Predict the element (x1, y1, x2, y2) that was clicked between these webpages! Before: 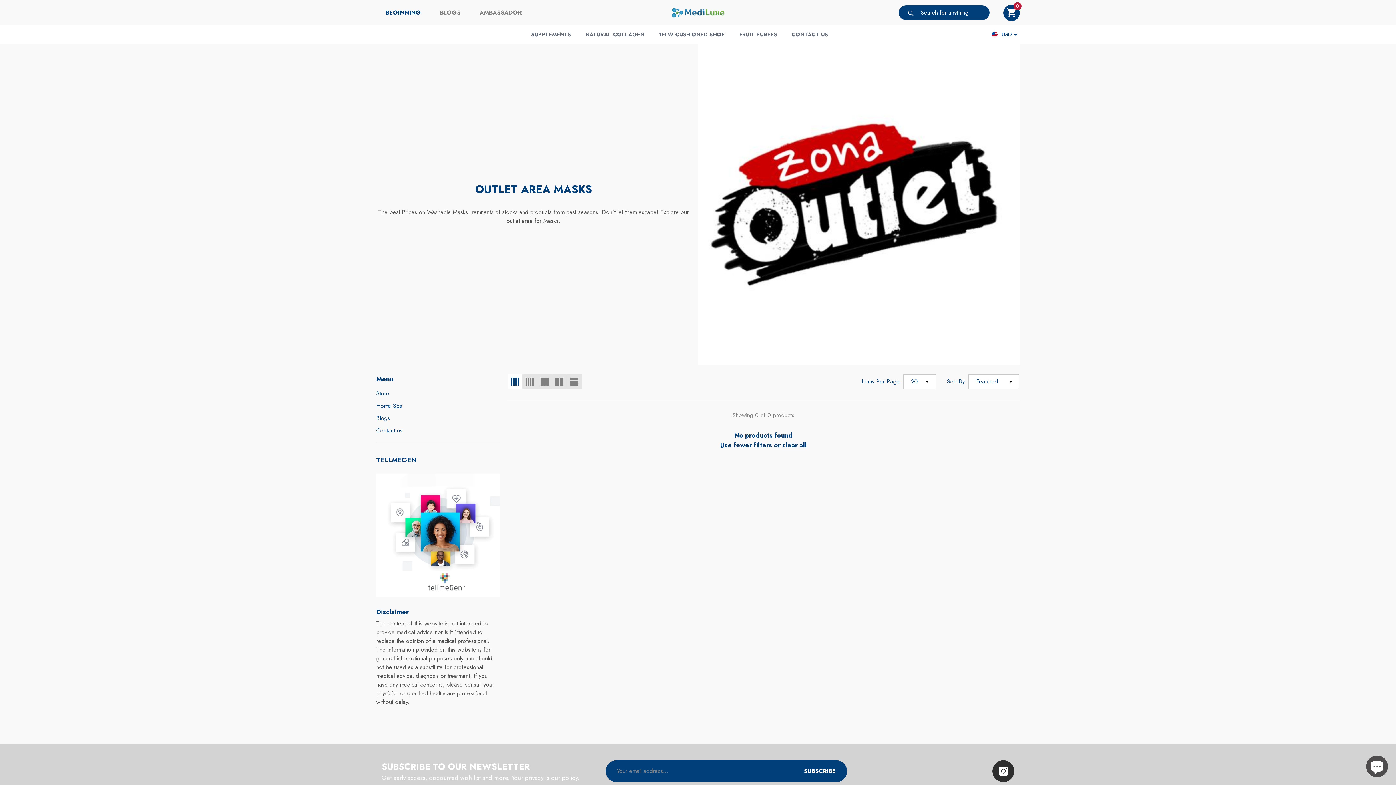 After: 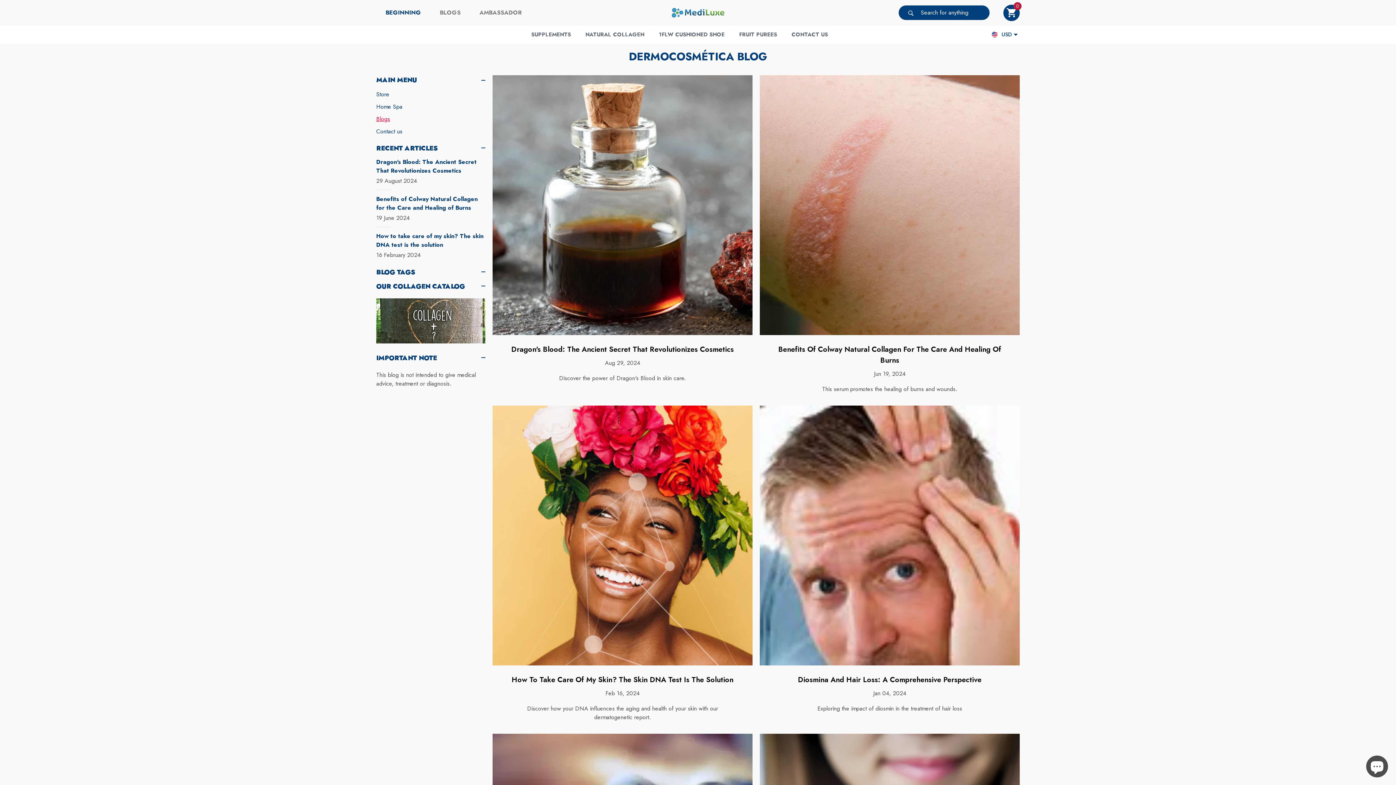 Action: label: link bbox: (376, 412, 390, 424)